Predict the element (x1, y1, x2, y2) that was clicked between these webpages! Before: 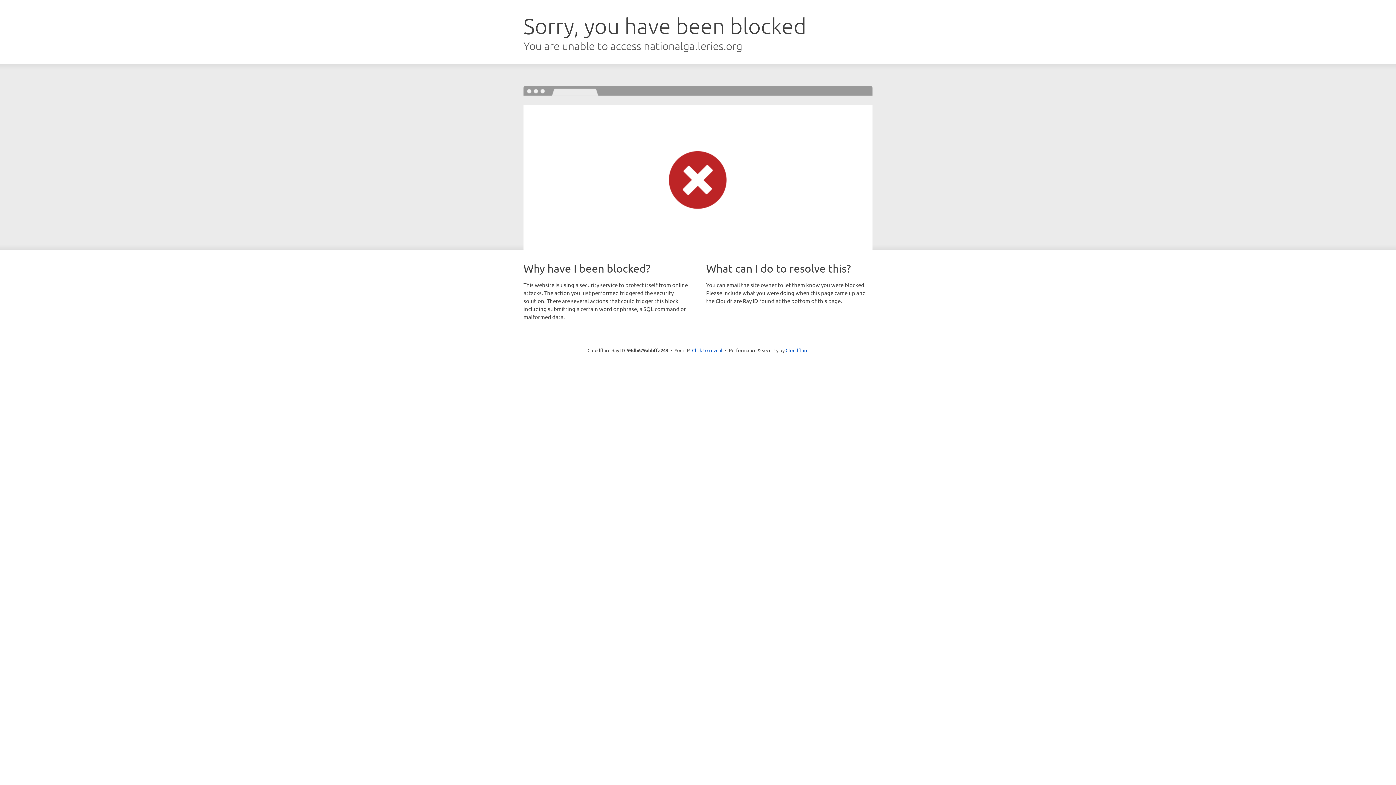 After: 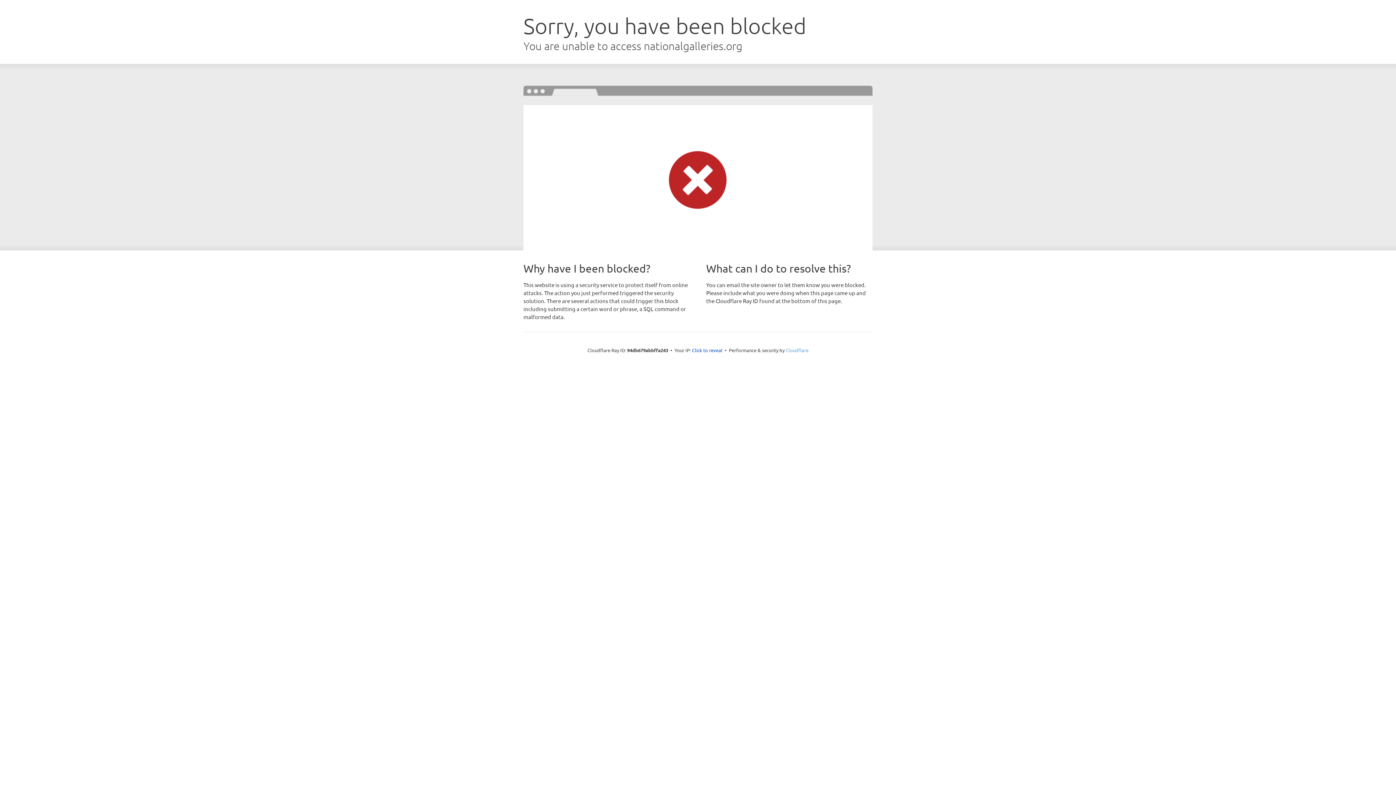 Action: bbox: (785, 347, 808, 353) label: Cloudflare